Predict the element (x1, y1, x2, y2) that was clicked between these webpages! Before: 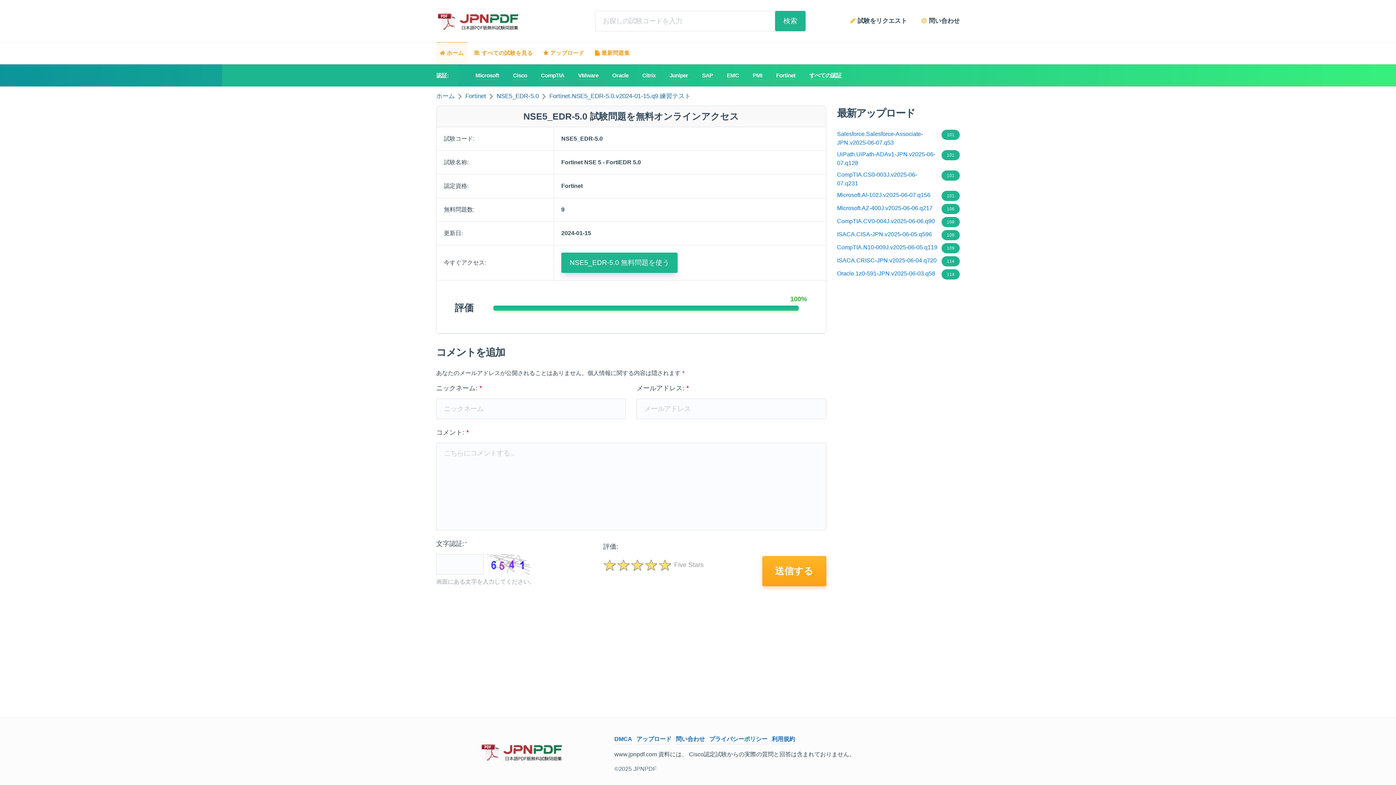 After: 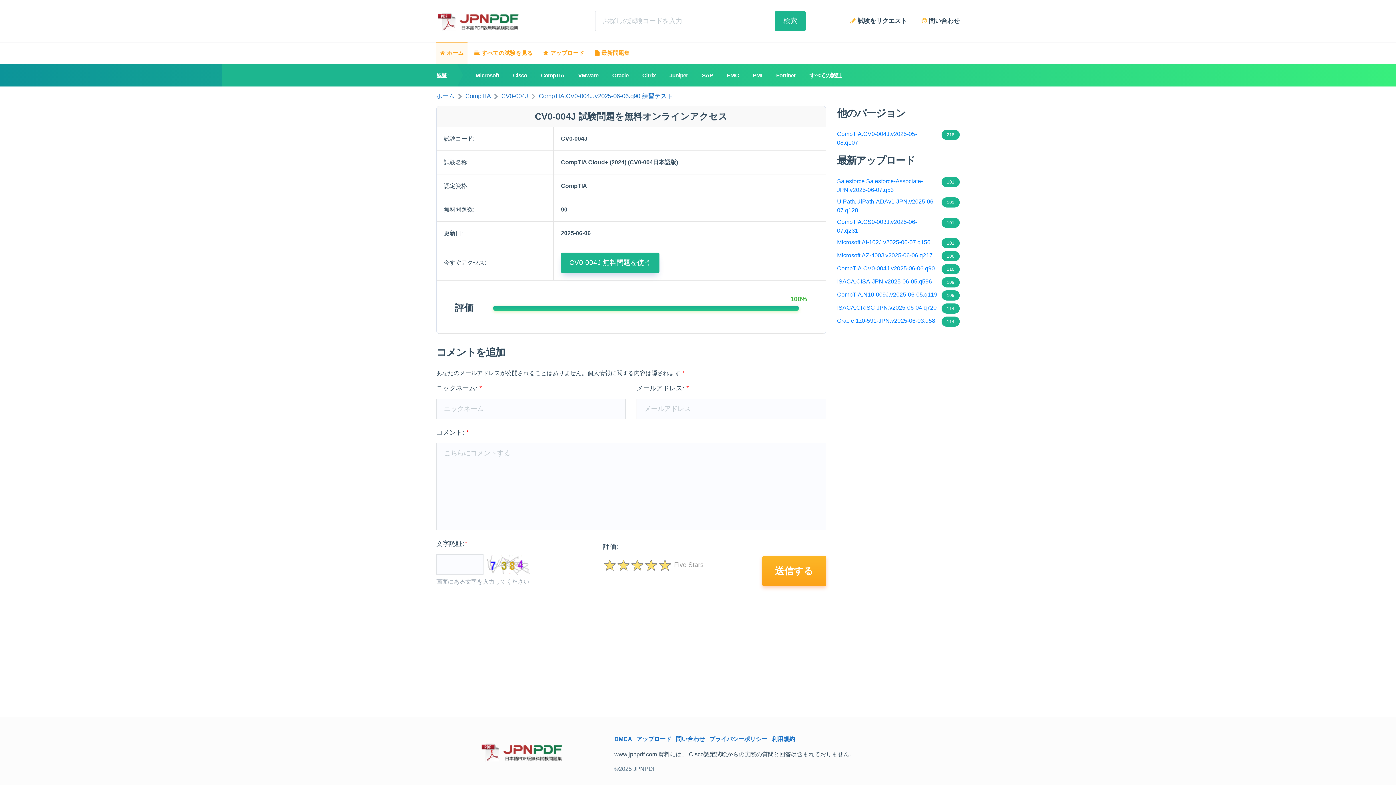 Action: bbox: (837, 217, 960, 227) label: 109
CompTIA.CV0-004J.v2025-06-06.q90